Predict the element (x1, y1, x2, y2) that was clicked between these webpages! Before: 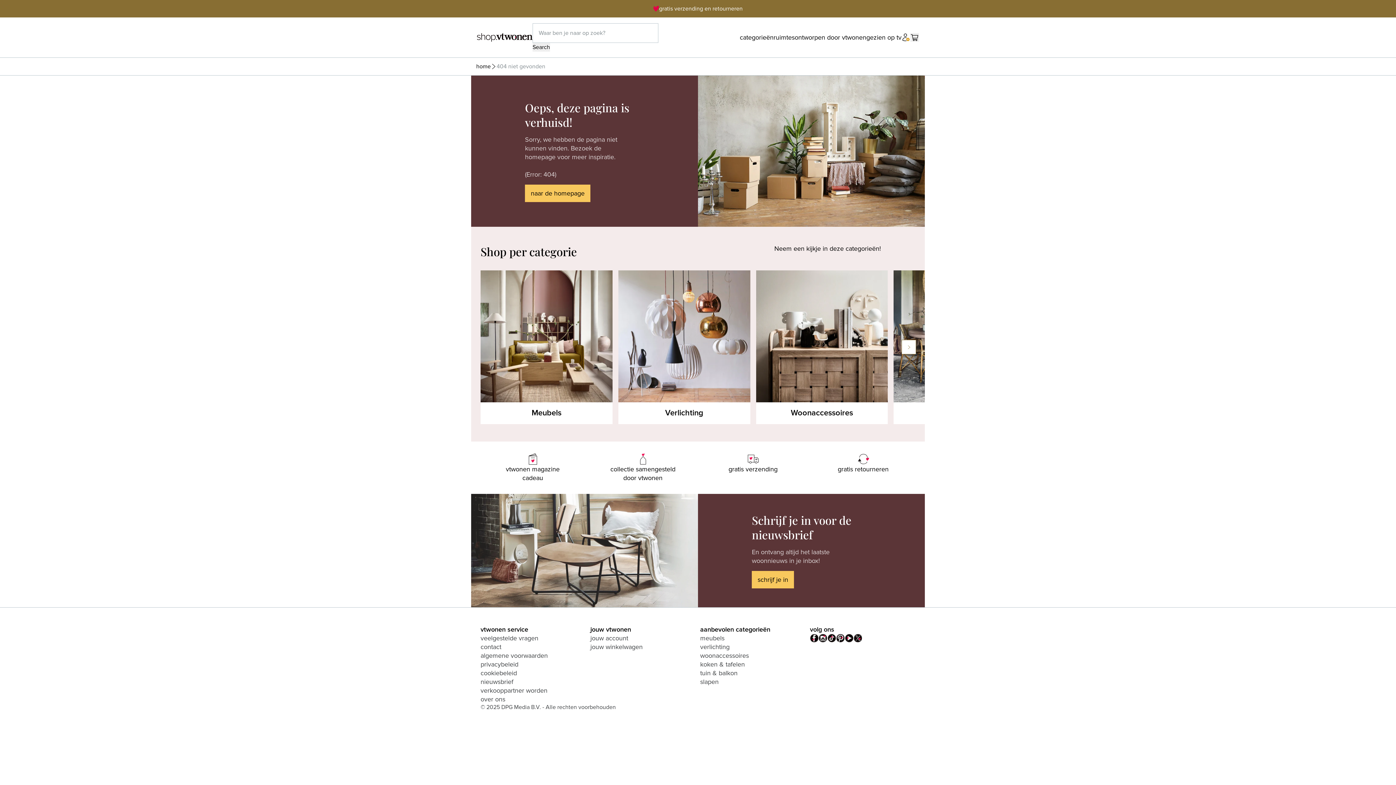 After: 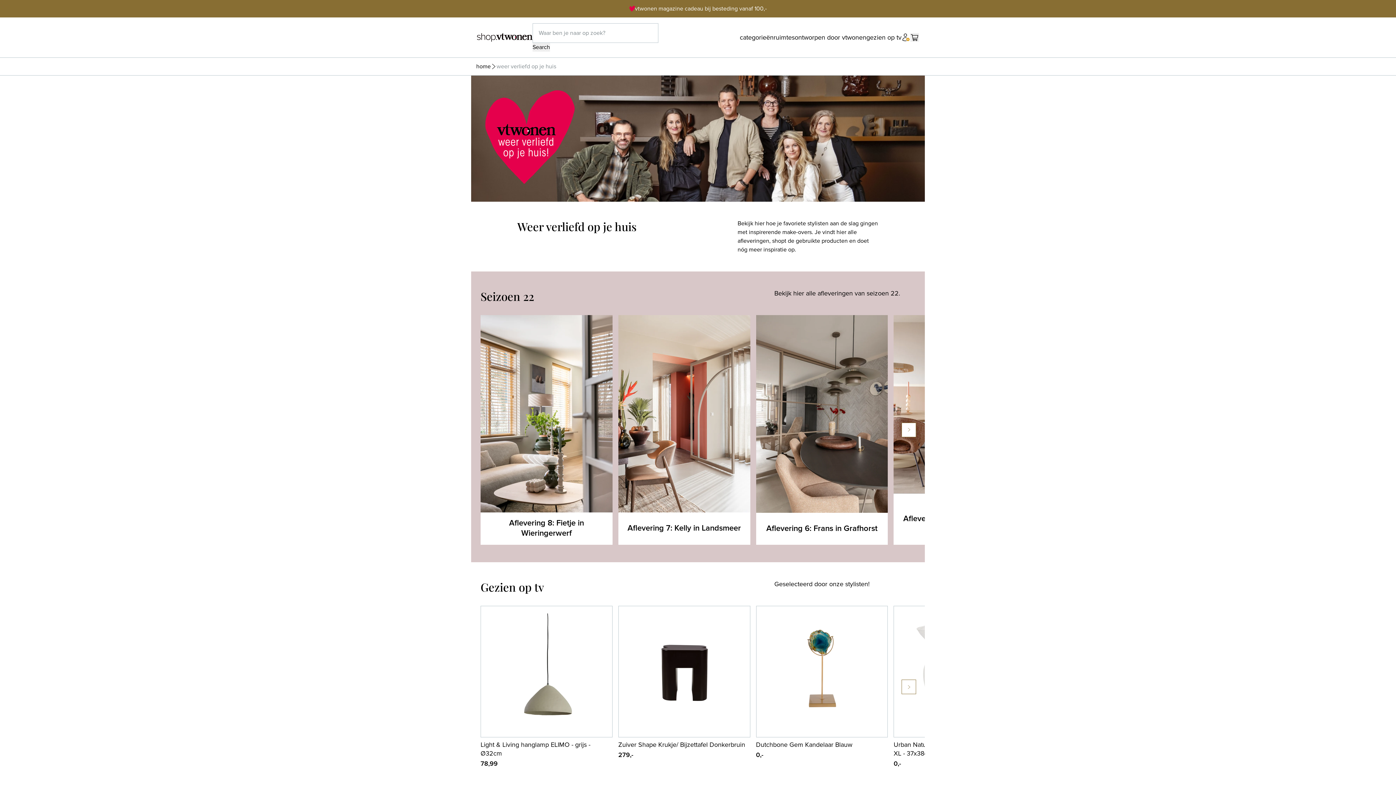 Action: bbox: (866, 33, 901, 41) label: gezien op tv